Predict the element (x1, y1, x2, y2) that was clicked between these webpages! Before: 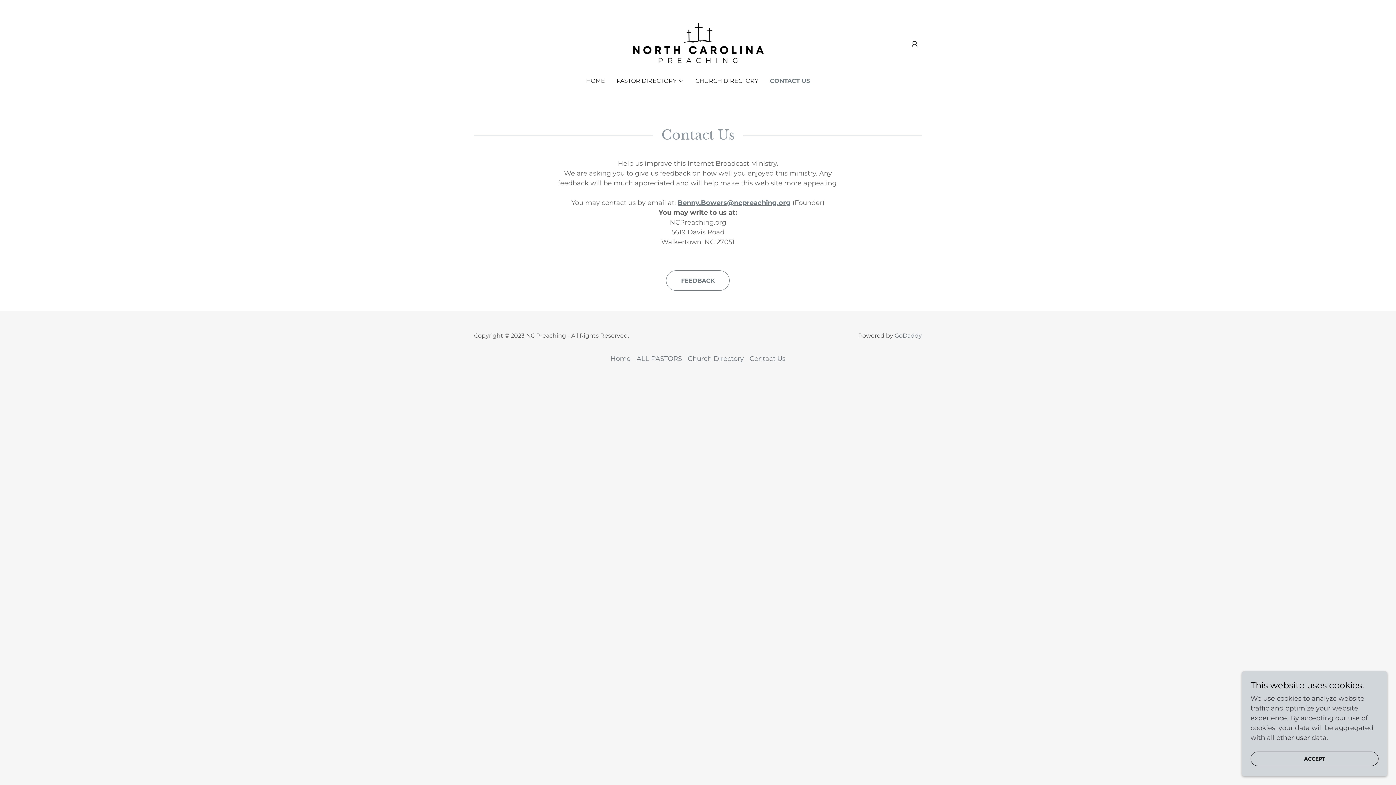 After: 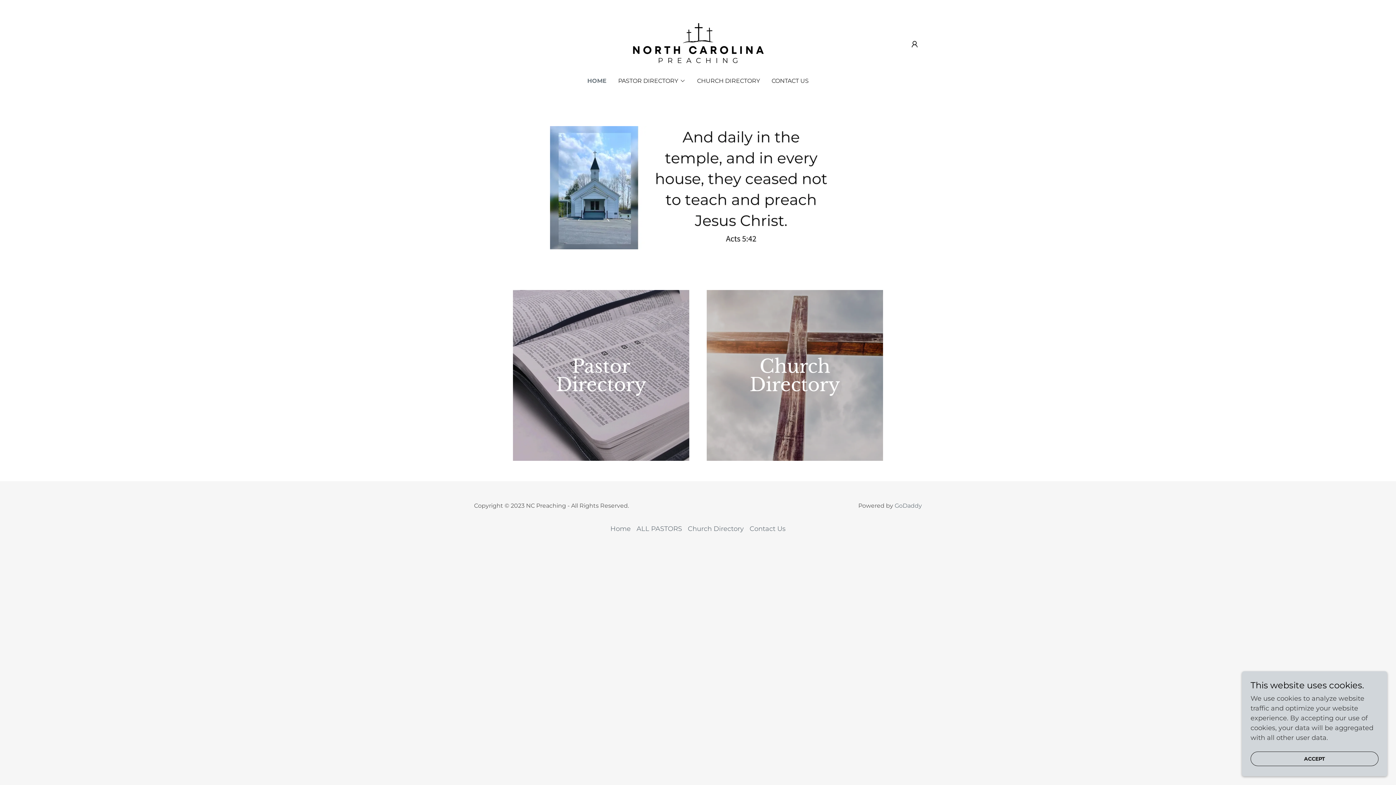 Action: bbox: (584, 74, 607, 87) label: HOME